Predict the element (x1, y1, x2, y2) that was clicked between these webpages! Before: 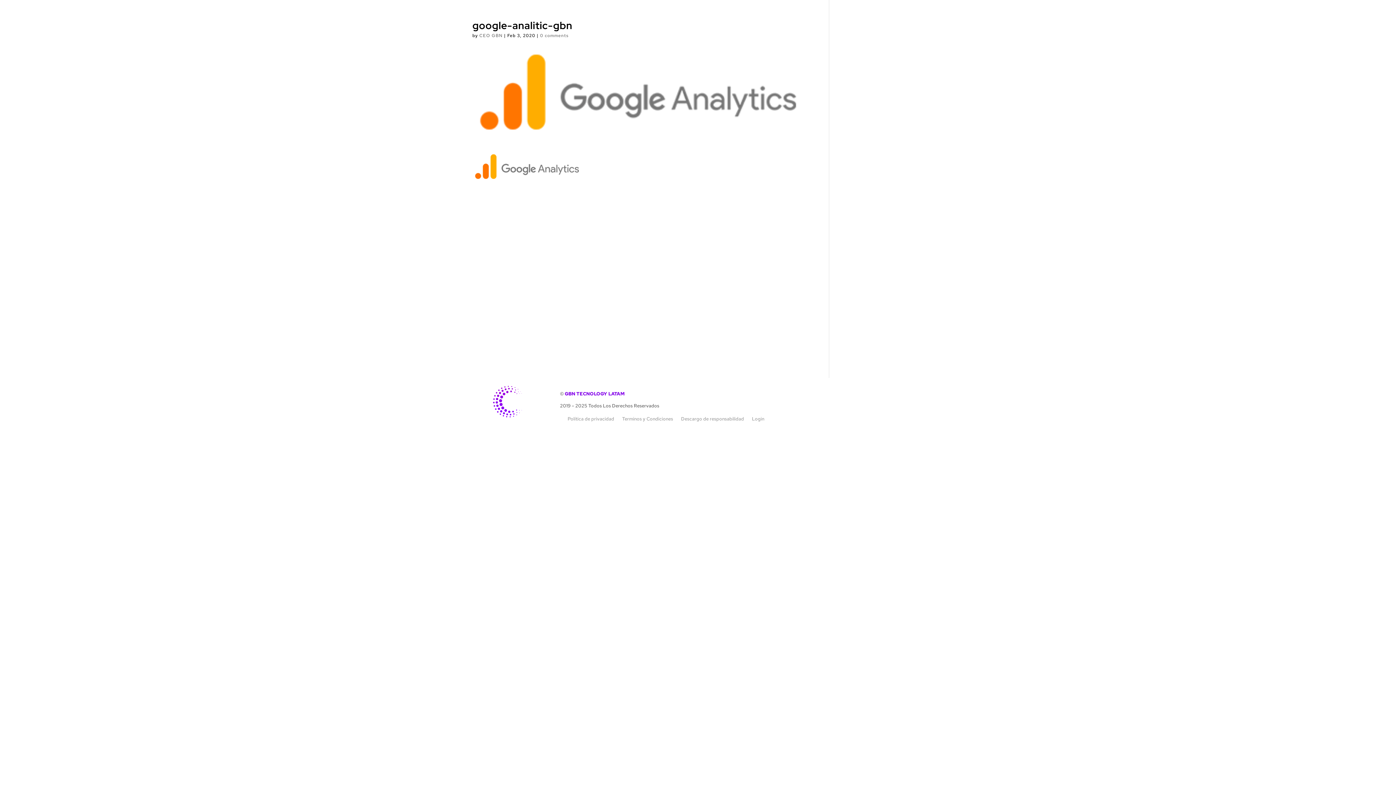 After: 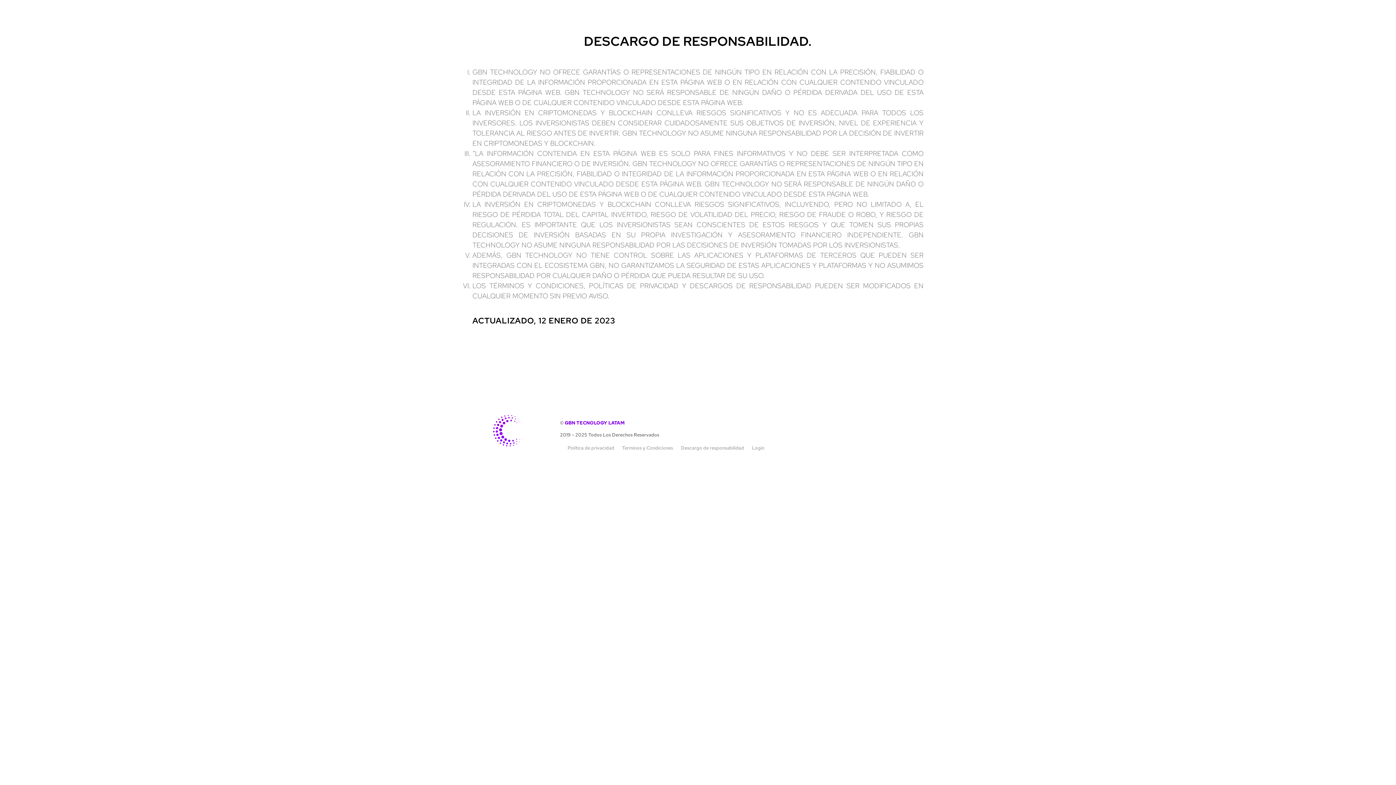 Action: bbox: (681, 416, 744, 424) label: Descargo de responsabilidad